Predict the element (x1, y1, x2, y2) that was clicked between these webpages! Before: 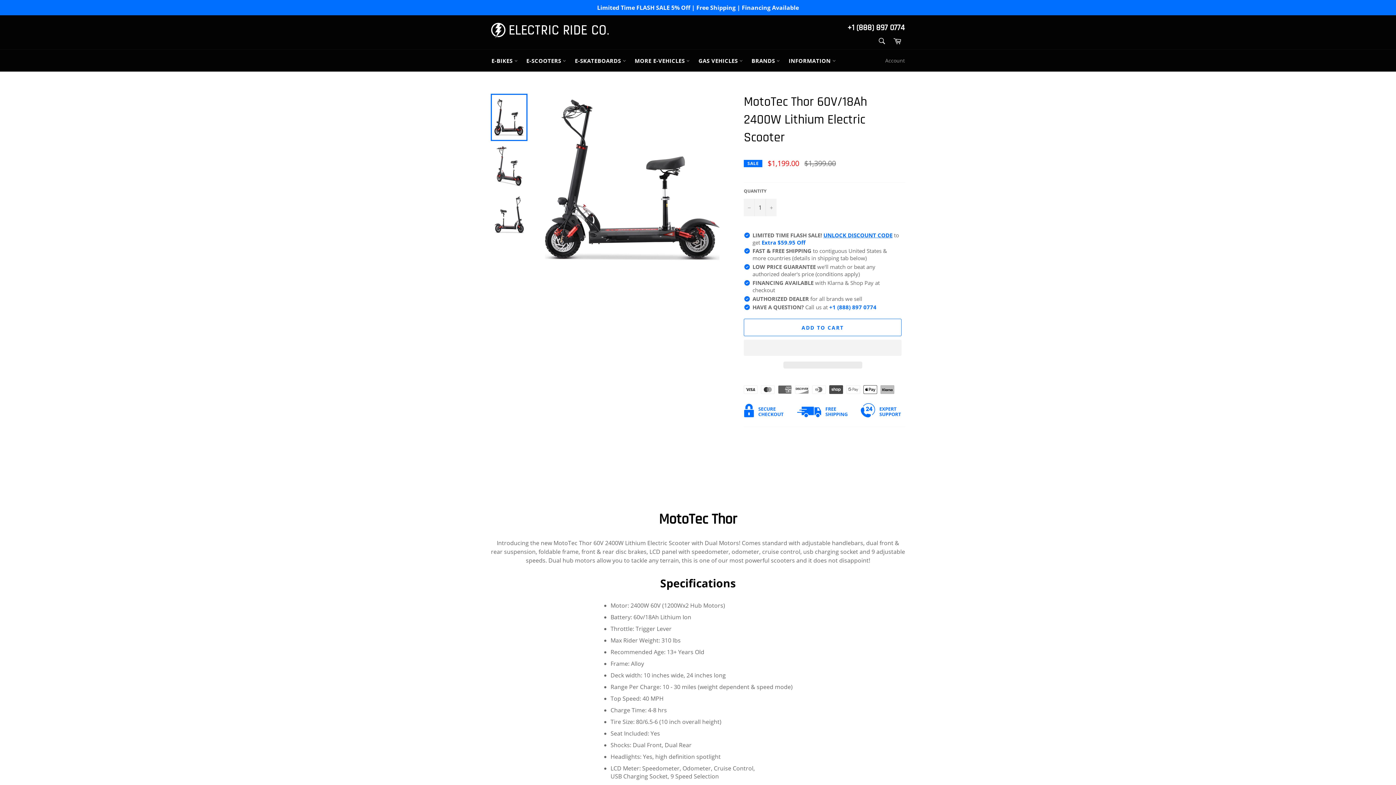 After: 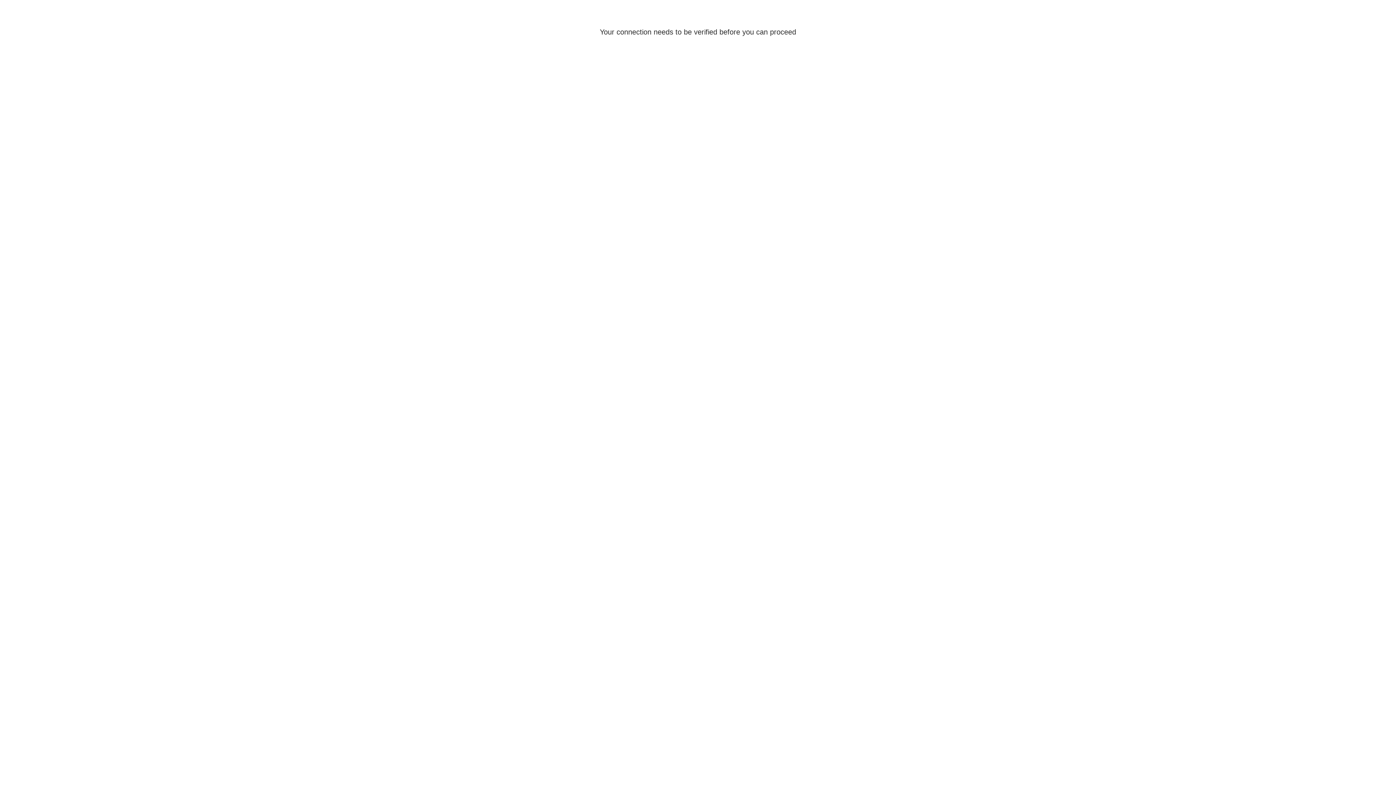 Action: bbox: (881, 49, 908, 71) label: Account